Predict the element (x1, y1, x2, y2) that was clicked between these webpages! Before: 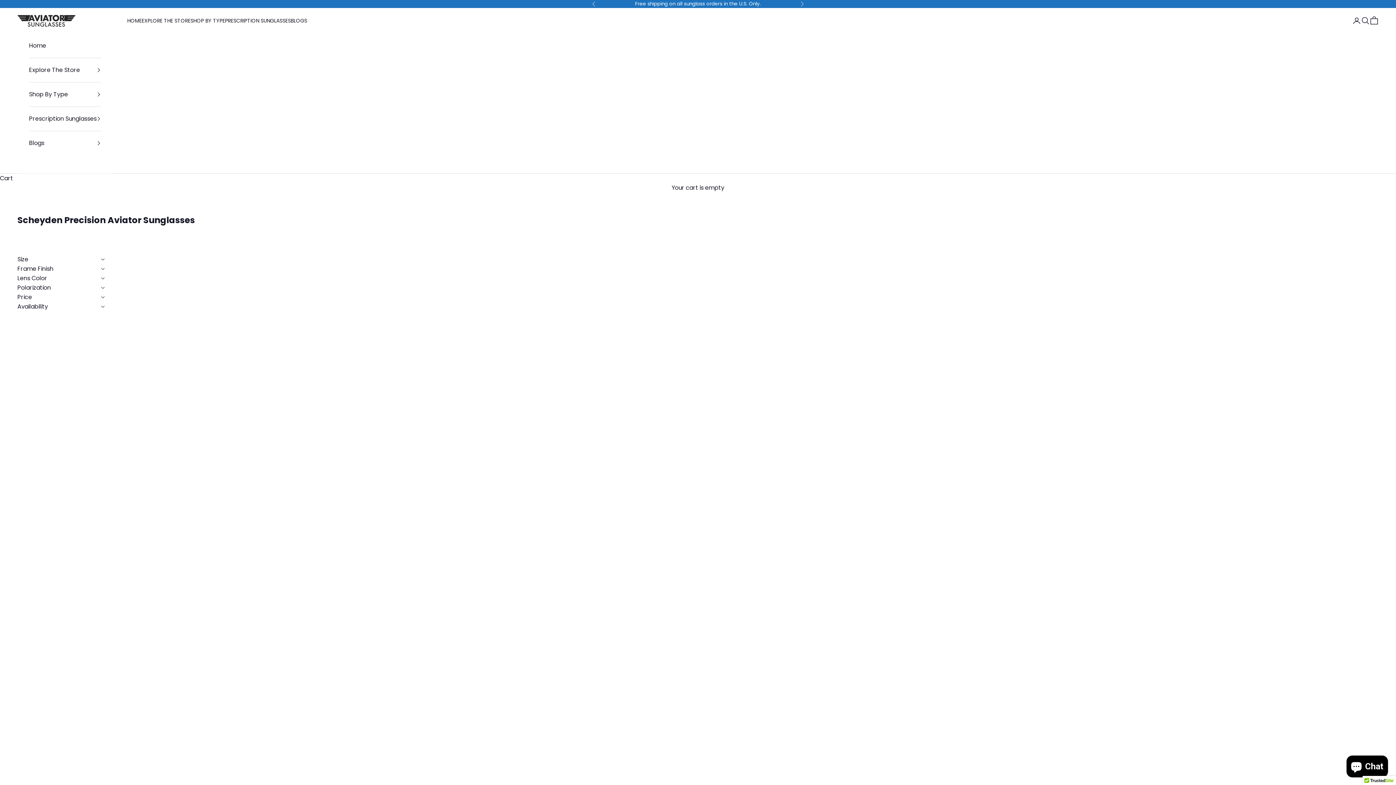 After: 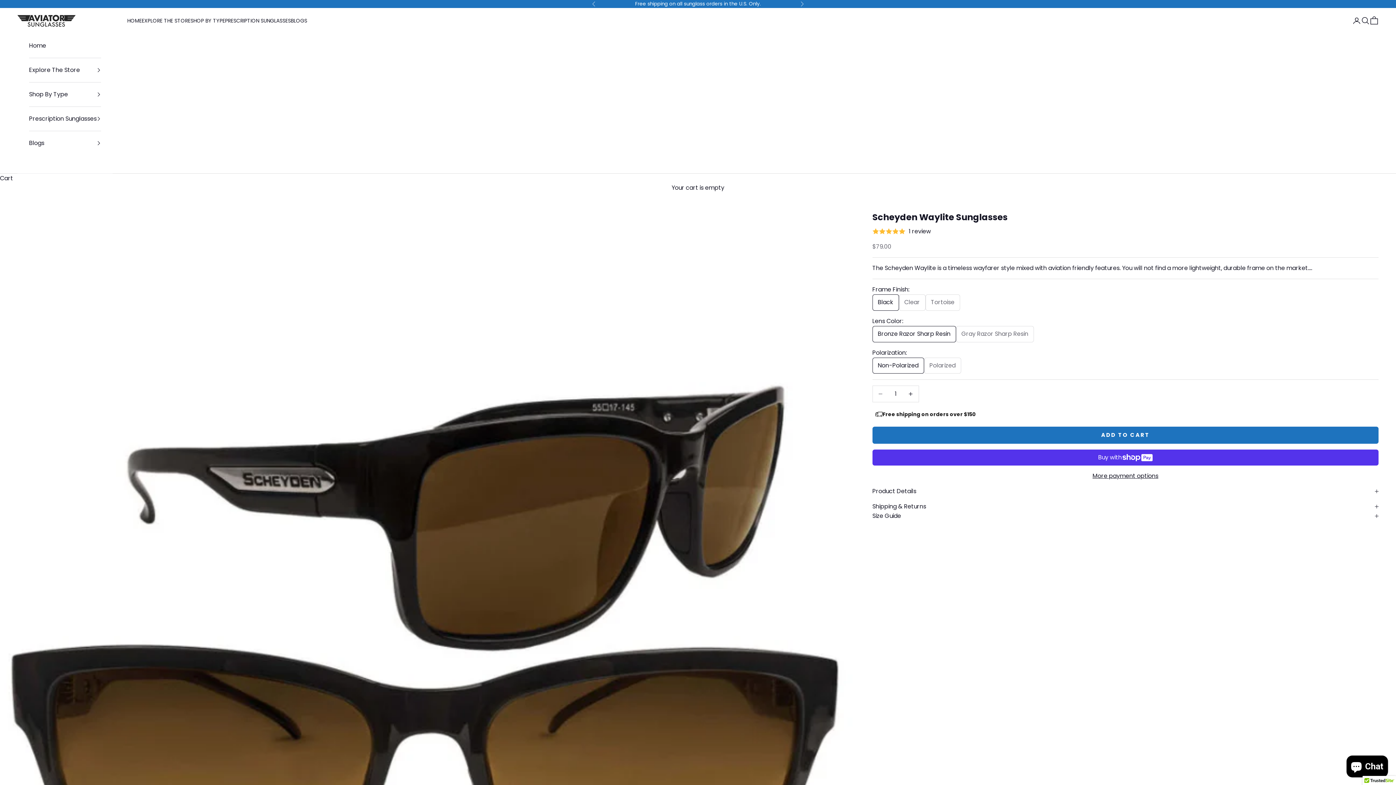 Action: bbox: (122, 254, 420, 552)